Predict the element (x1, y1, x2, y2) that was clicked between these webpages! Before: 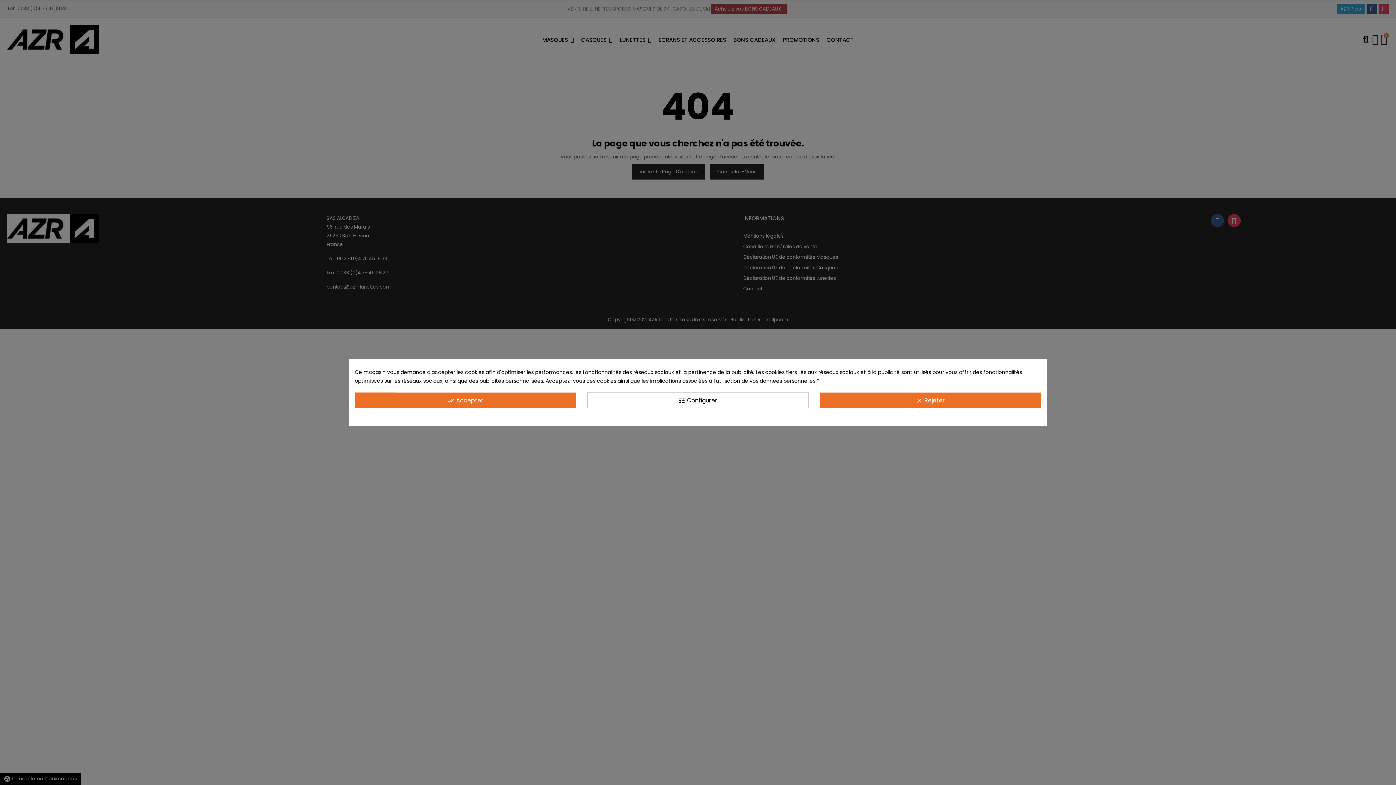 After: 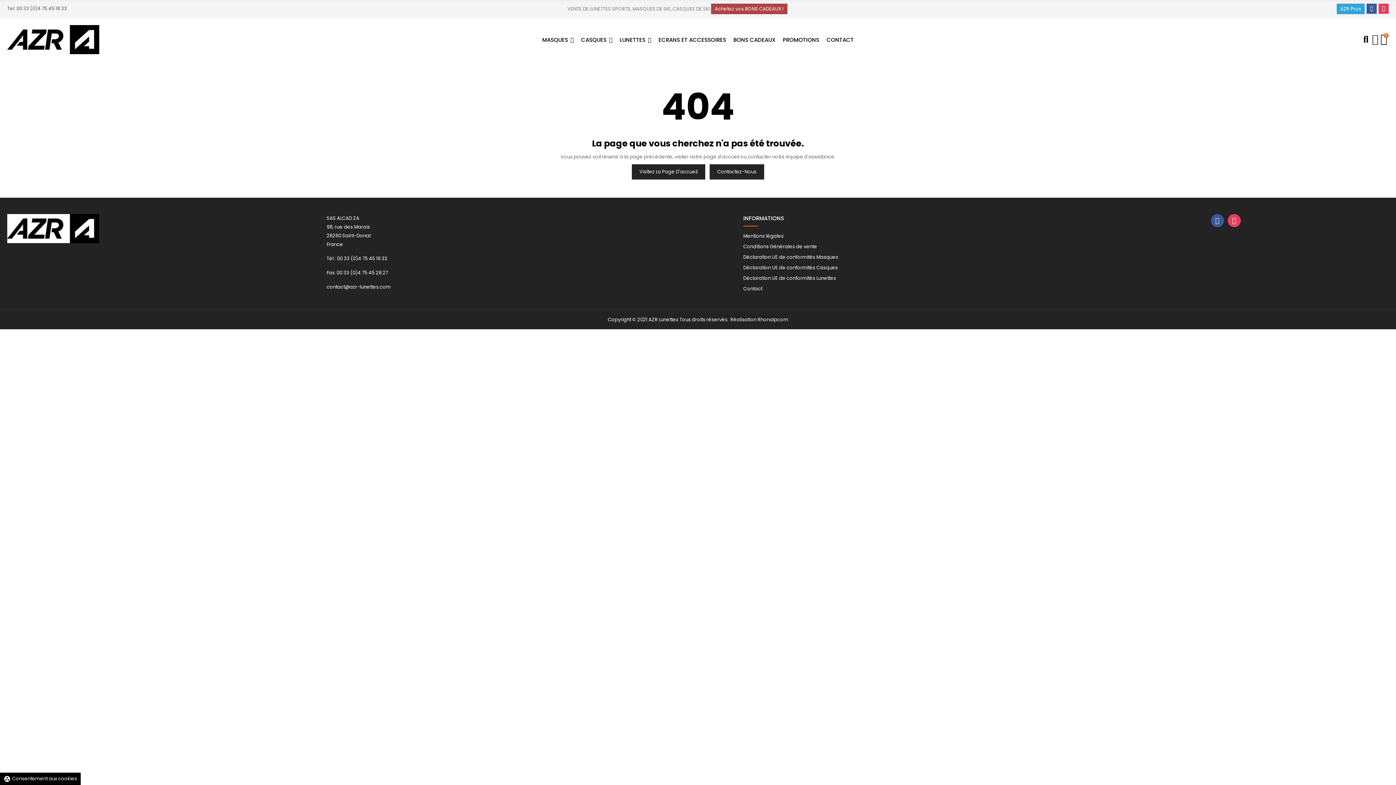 Action: bbox: (354, 392, 576, 408) label: done_all Accepter